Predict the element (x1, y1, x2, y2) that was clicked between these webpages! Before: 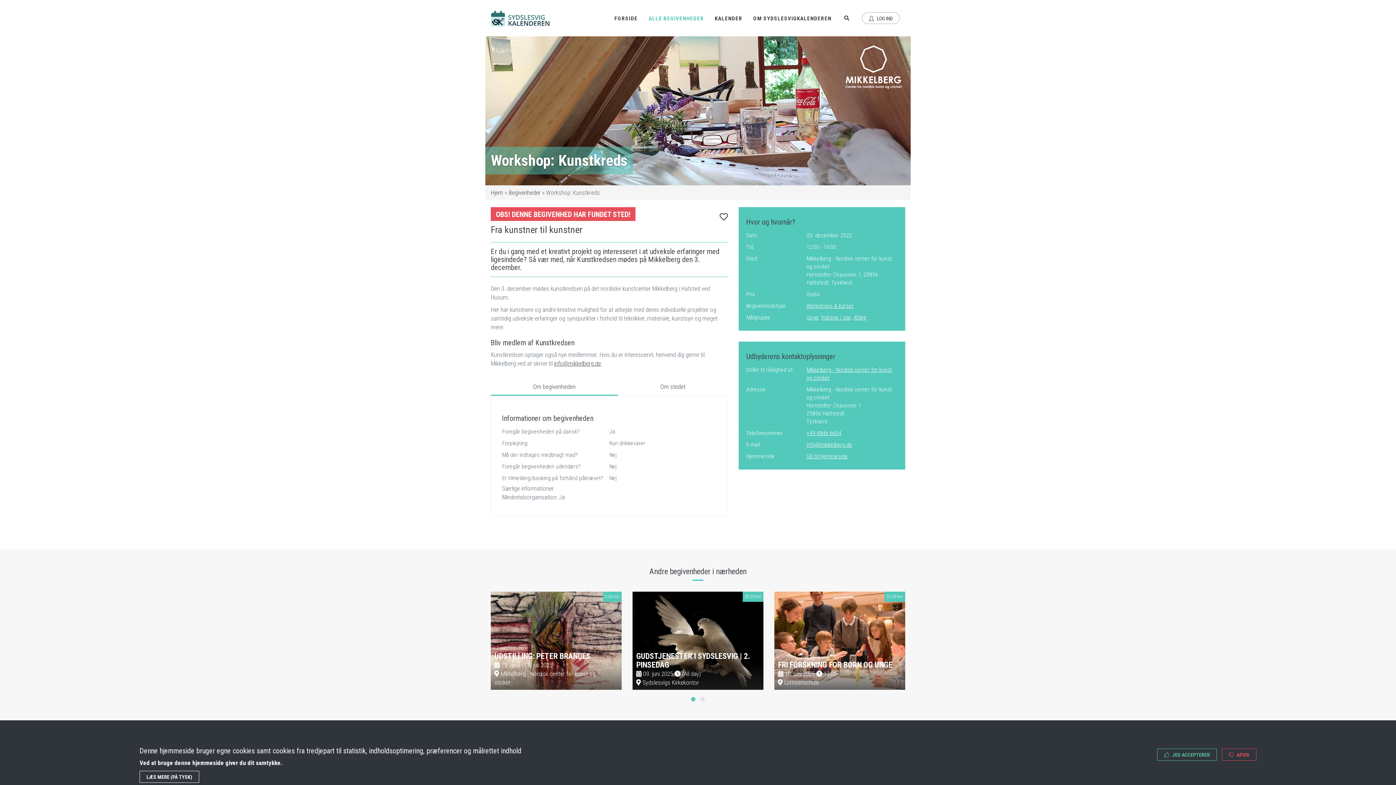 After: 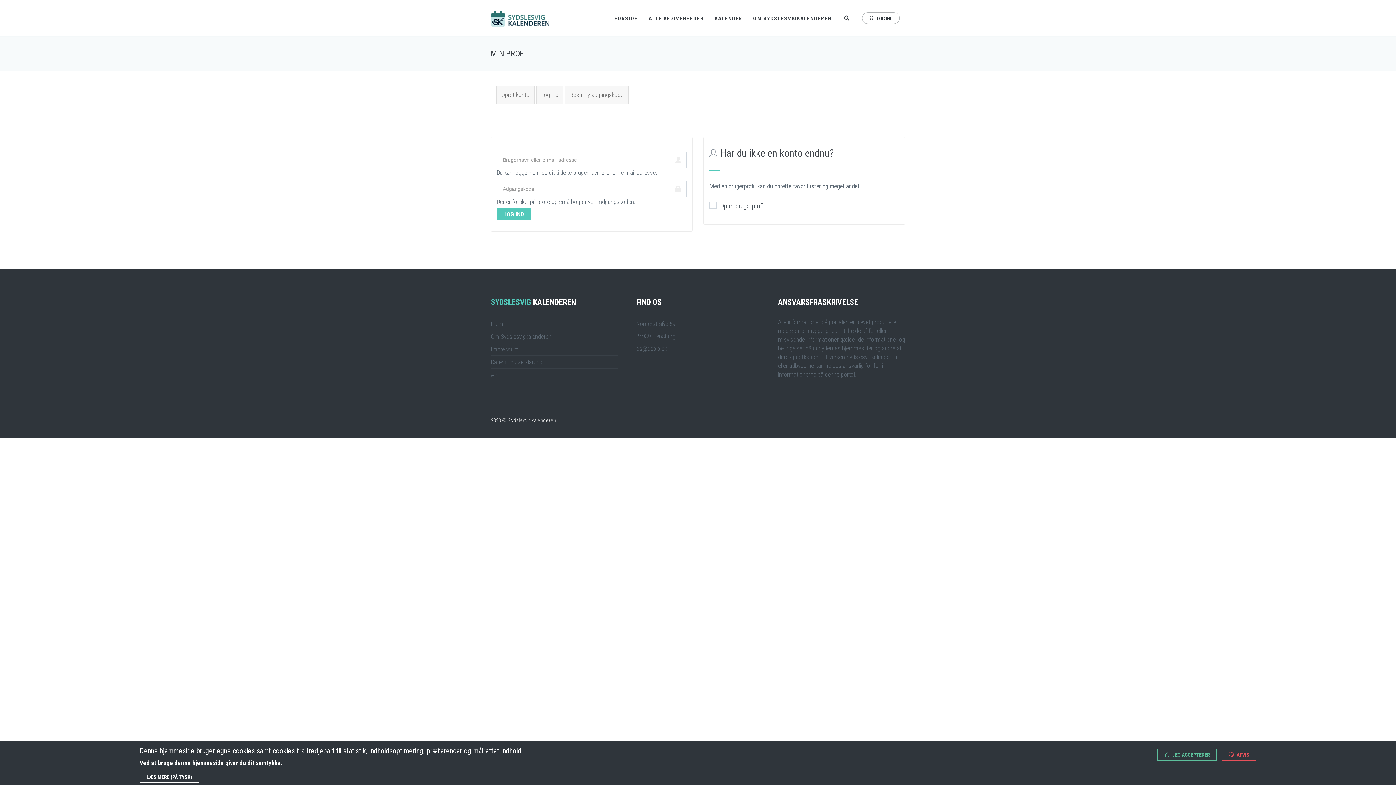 Action: bbox: (893, 596, 901, 604)